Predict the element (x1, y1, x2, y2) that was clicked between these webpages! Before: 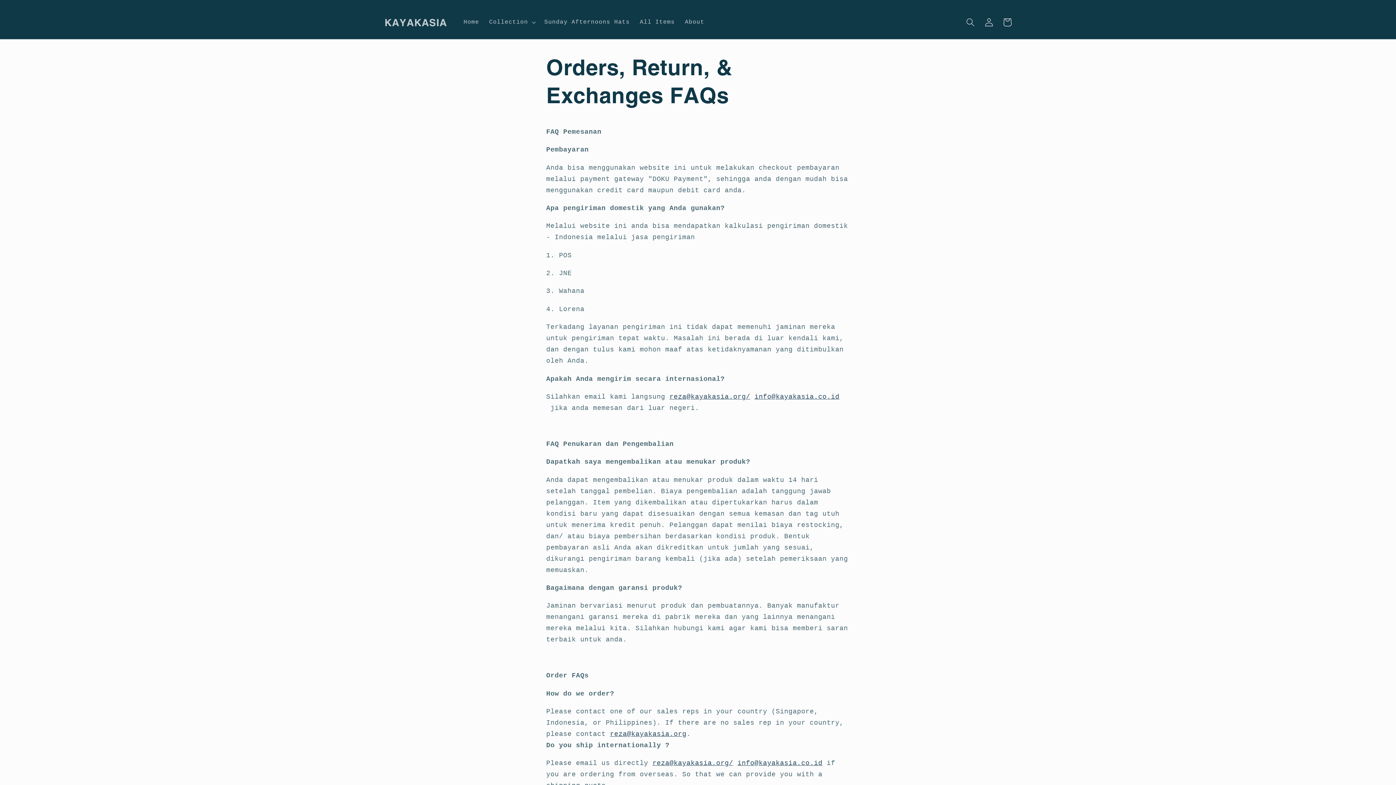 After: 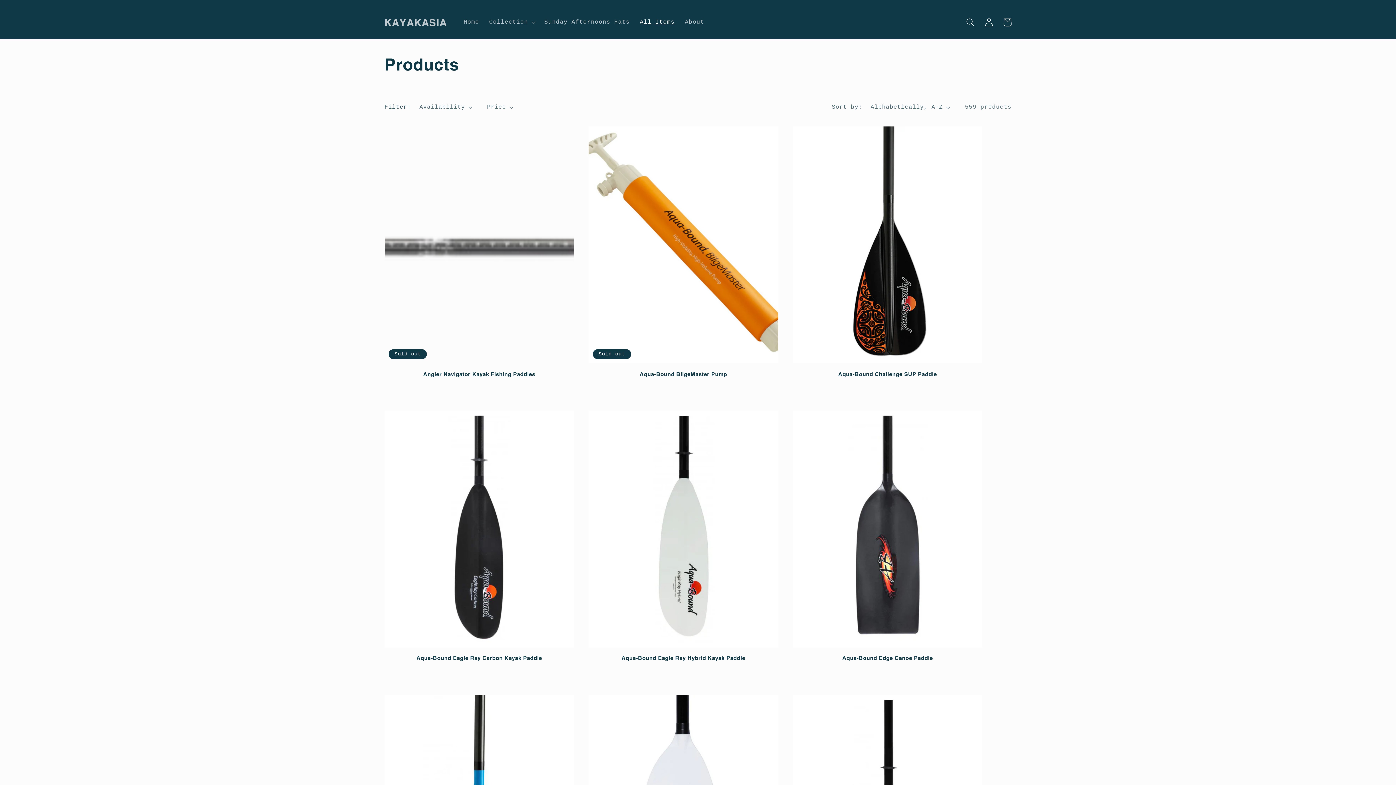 Action: bbox: (634, 13, 680, 30) label: All Items